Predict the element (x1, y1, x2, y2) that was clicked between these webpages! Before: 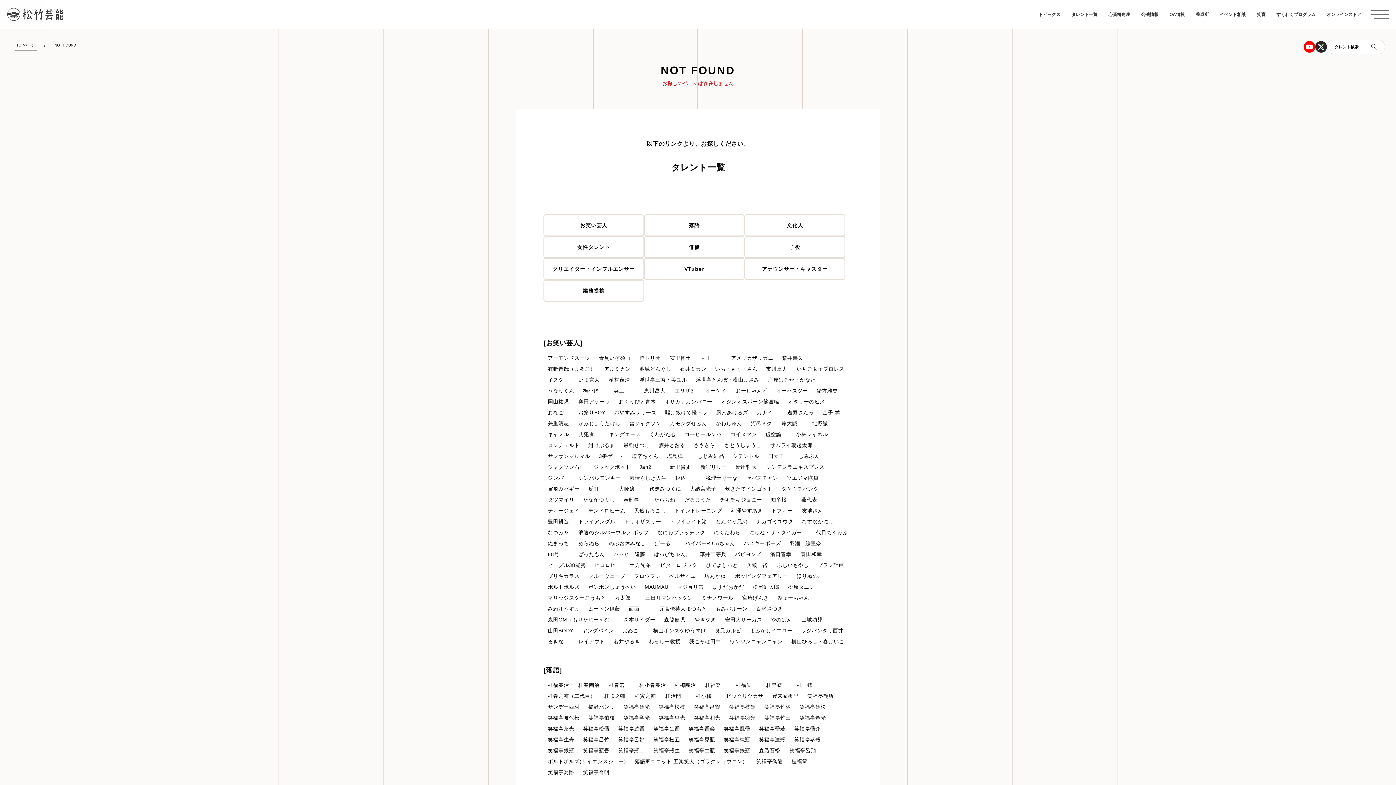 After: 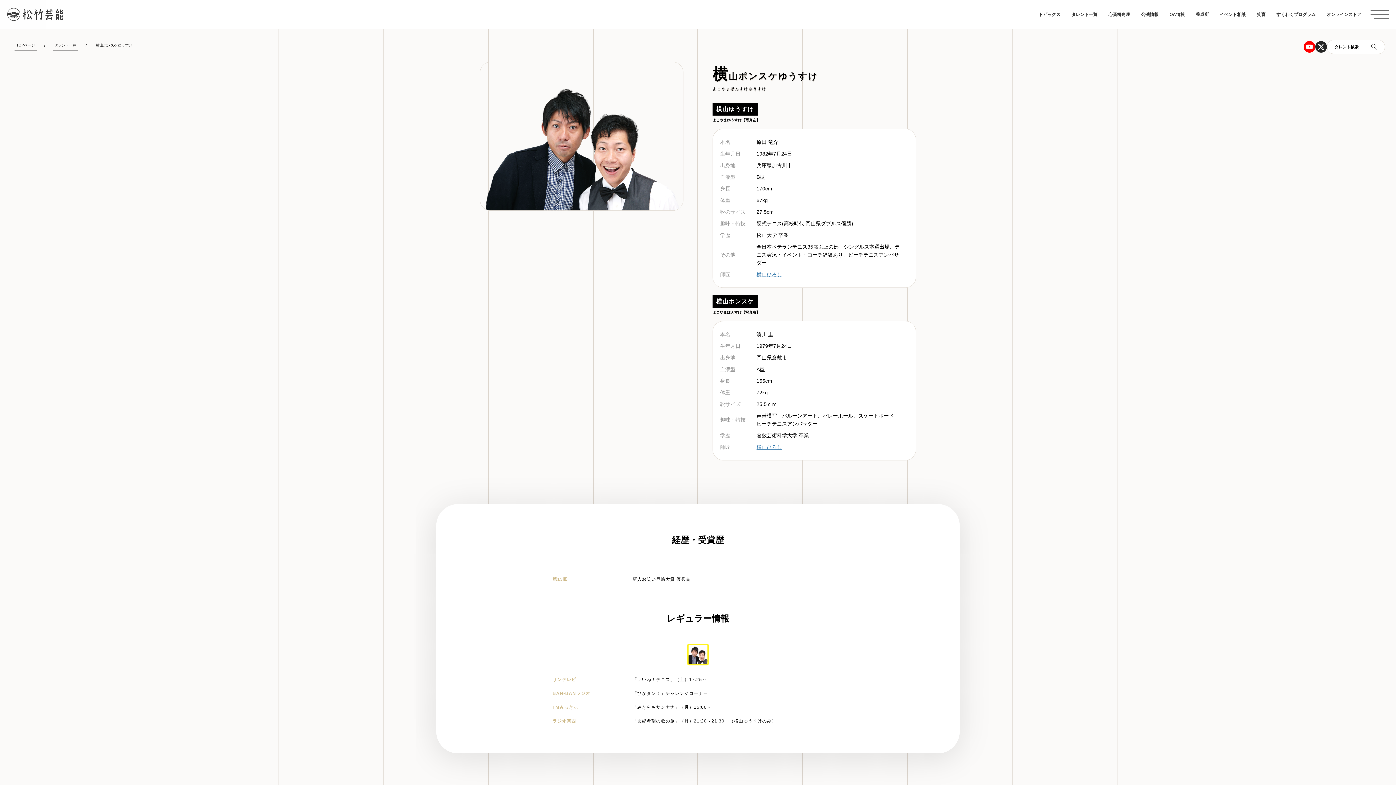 Action: bbox: (649, 625, 710, 636) label: 横山ポンスケゆうすけ